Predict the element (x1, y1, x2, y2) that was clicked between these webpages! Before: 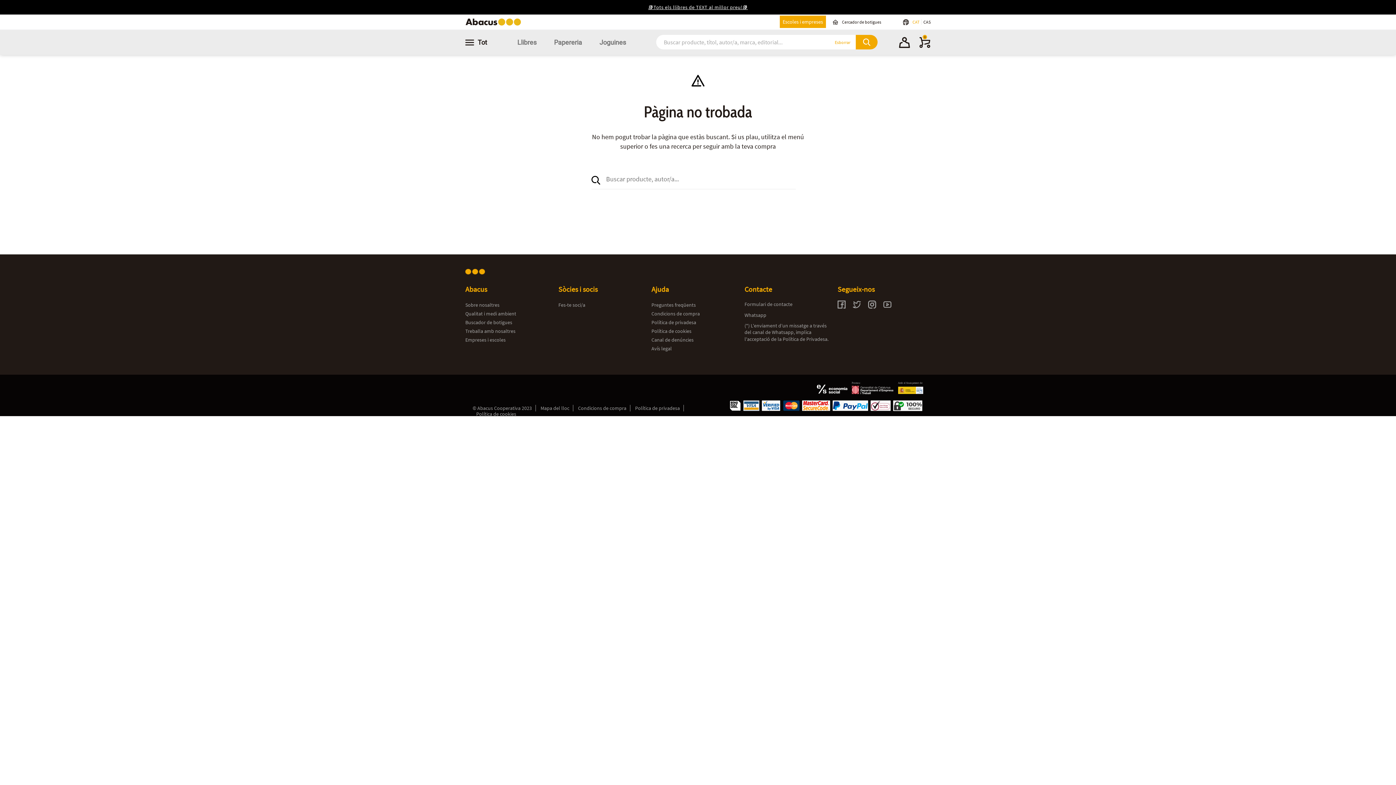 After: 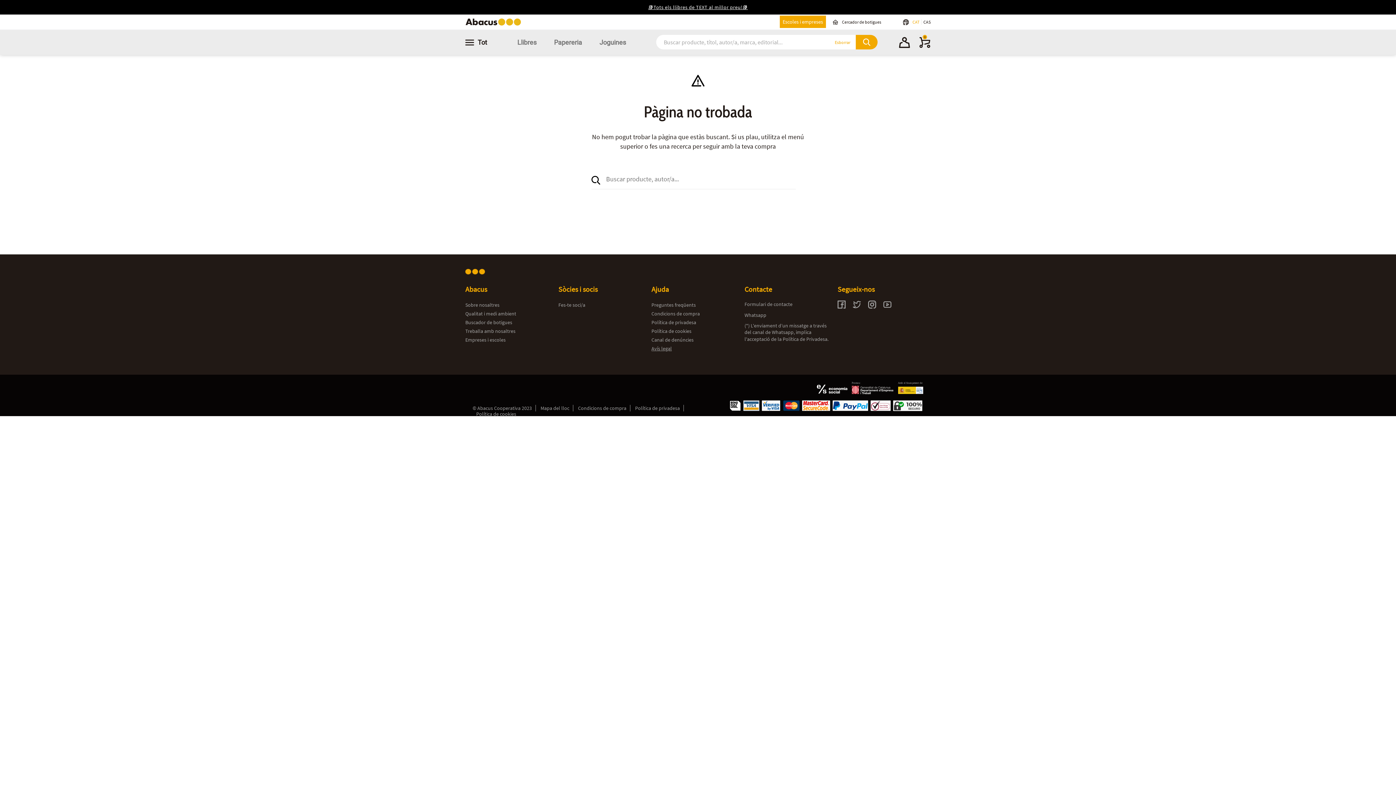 Action: label: Avís legal bbox: (651, 345, 672, 352)